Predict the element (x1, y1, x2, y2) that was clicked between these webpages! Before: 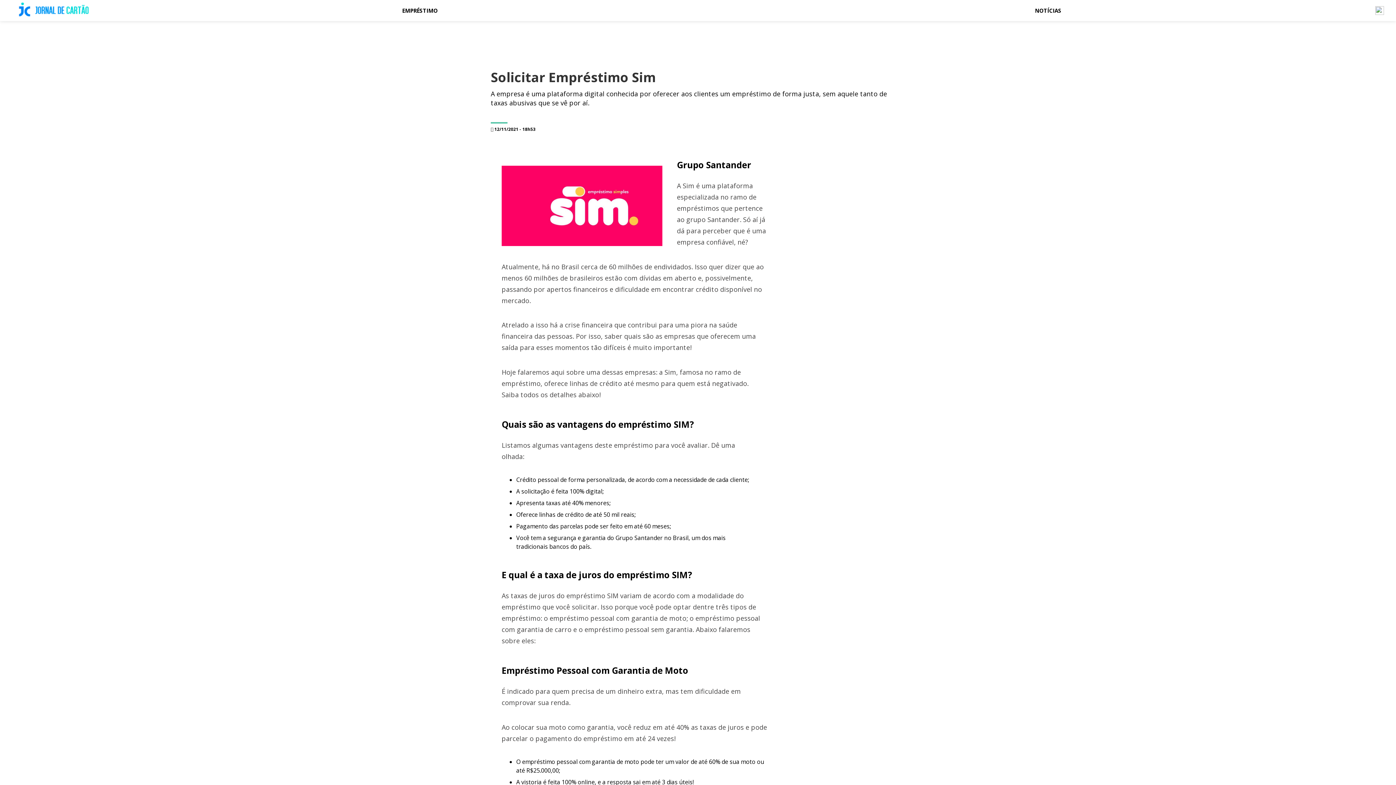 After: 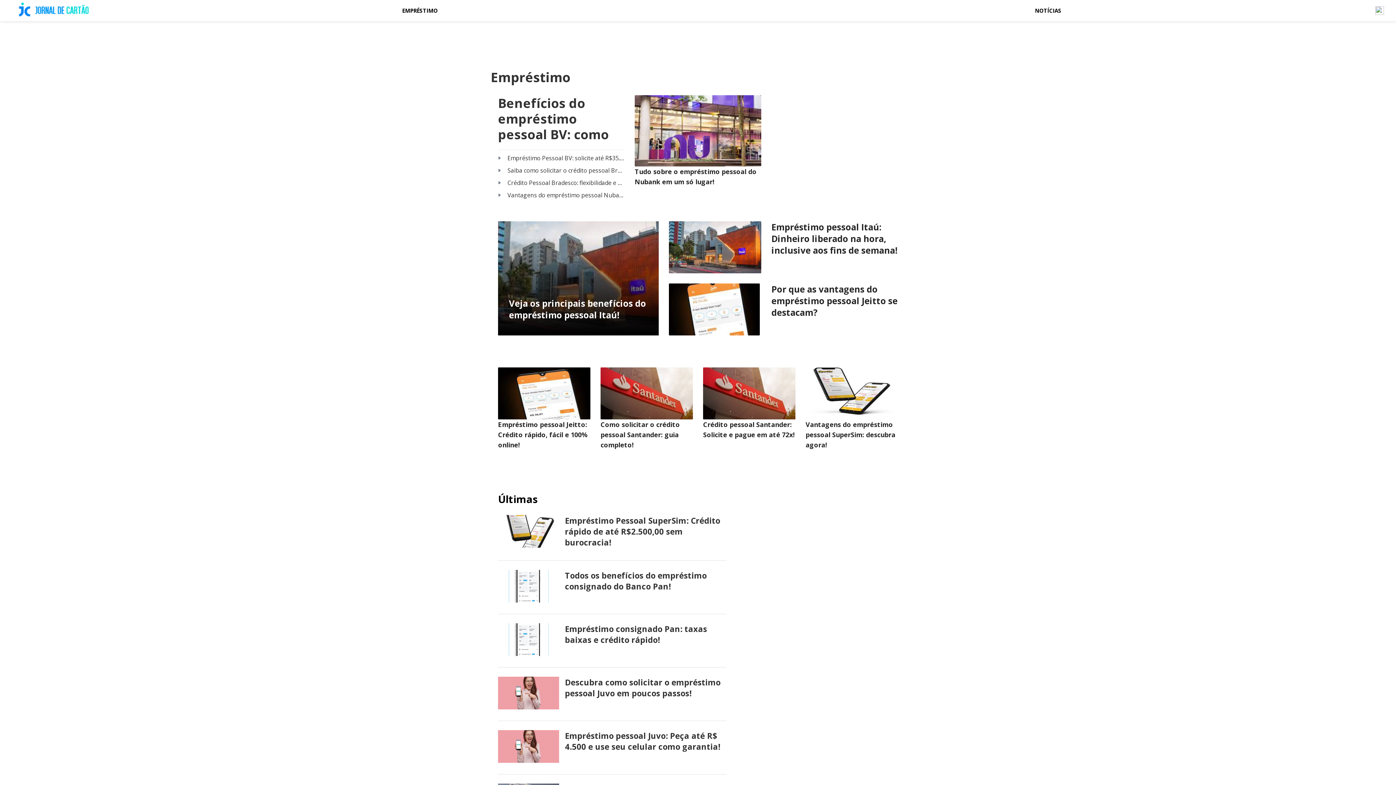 Action: bbox: (402, 0, 437, 21) label: EMPRÉSTIMO